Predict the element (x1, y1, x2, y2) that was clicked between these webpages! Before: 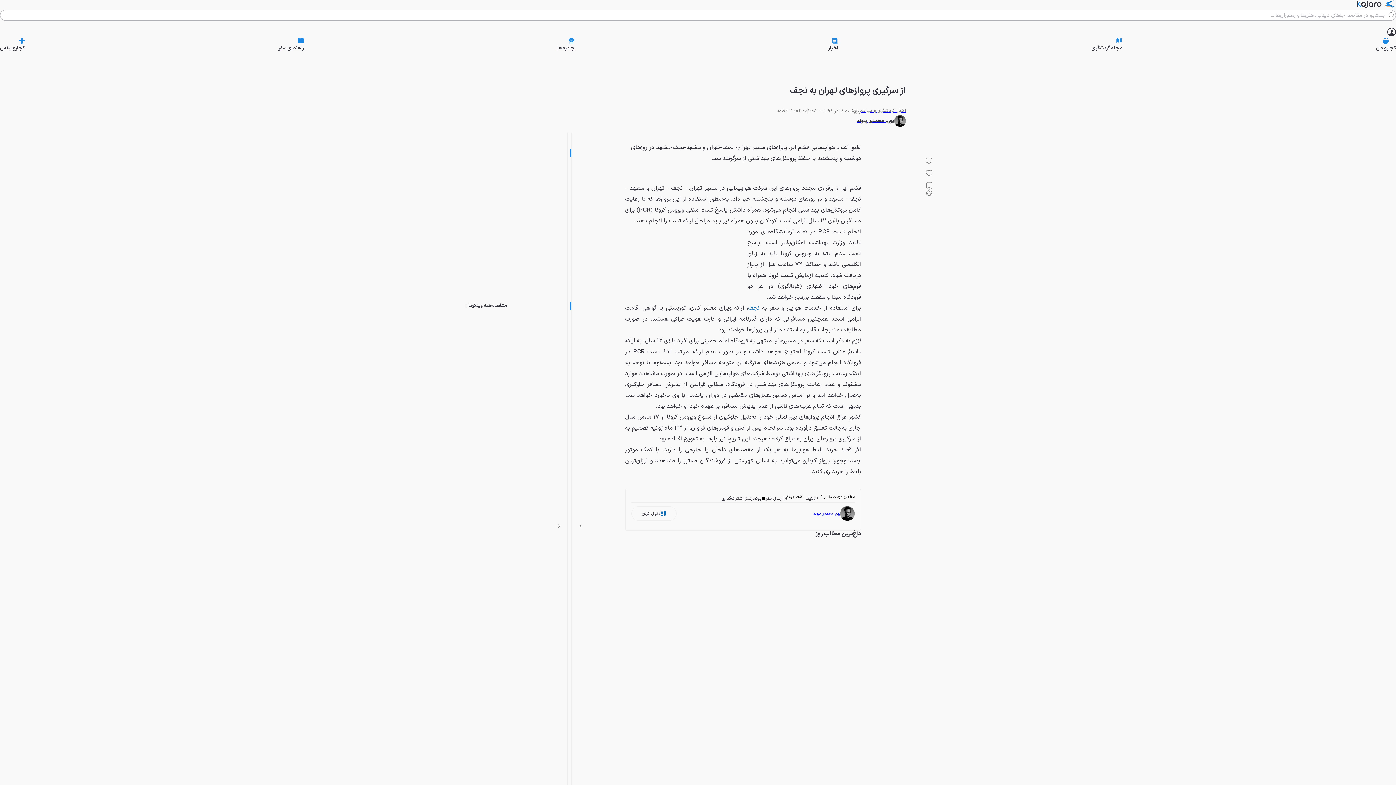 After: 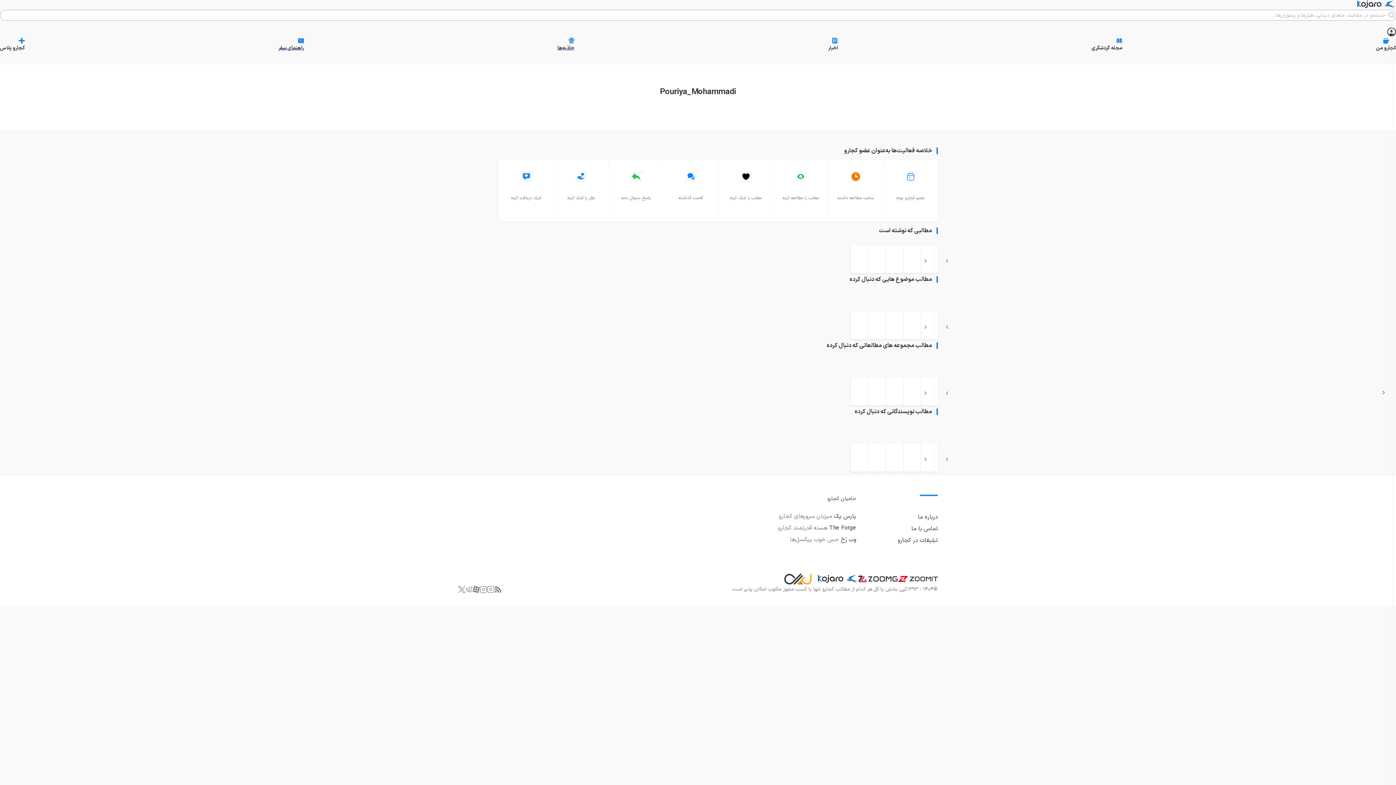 Action: bbox: (813, 511, 840, 515) label: پوریا محمدی پیوند